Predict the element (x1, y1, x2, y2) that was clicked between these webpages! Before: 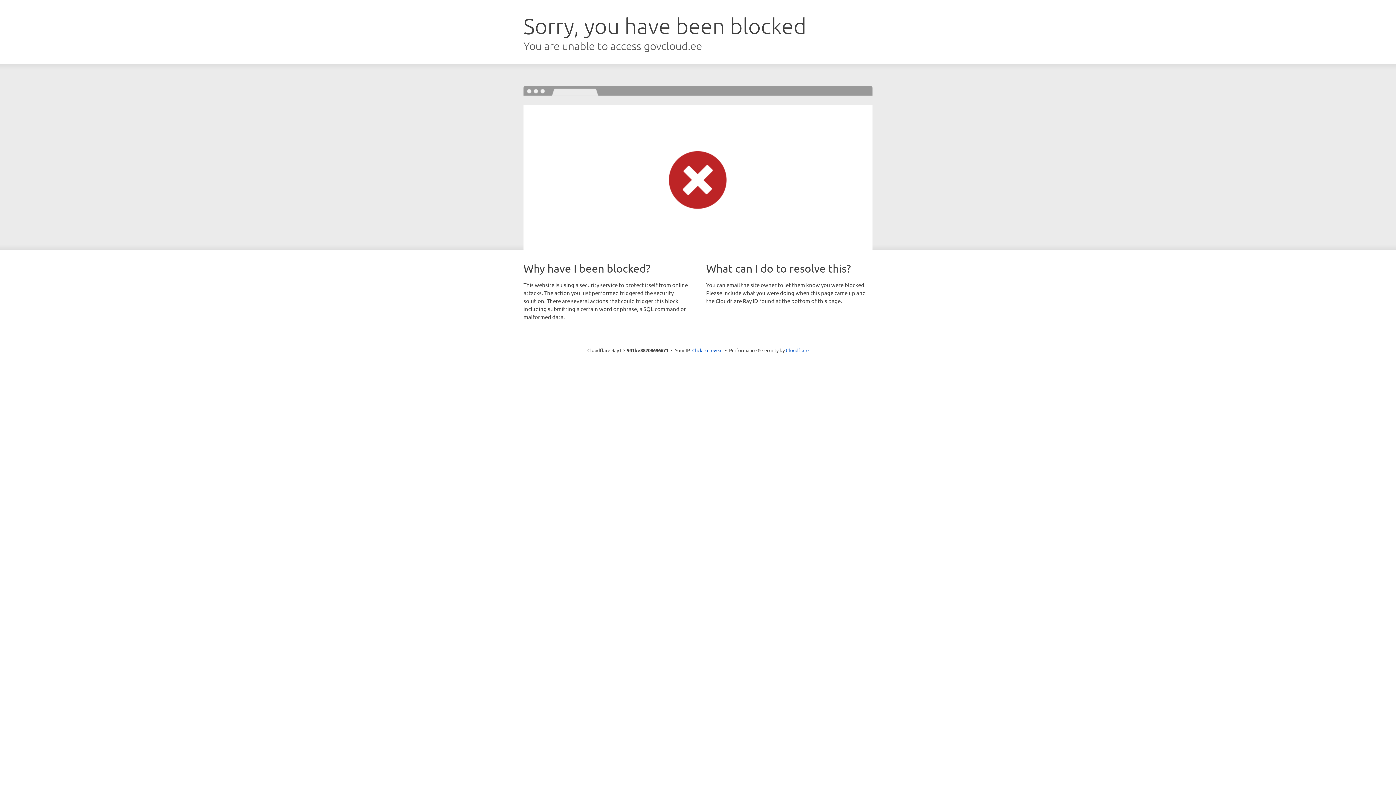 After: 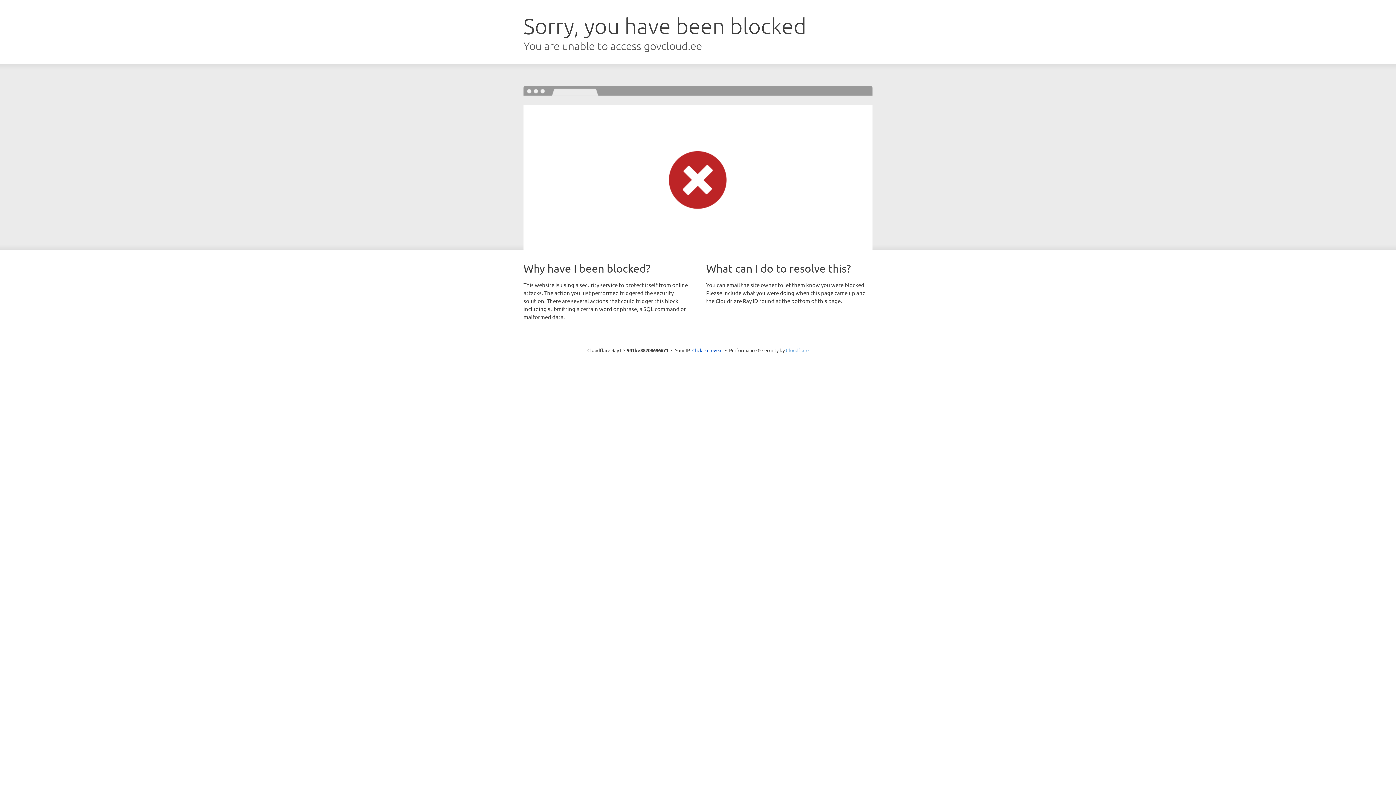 Action: bbox: (786, 347, 808, 353) label: Cloudflare